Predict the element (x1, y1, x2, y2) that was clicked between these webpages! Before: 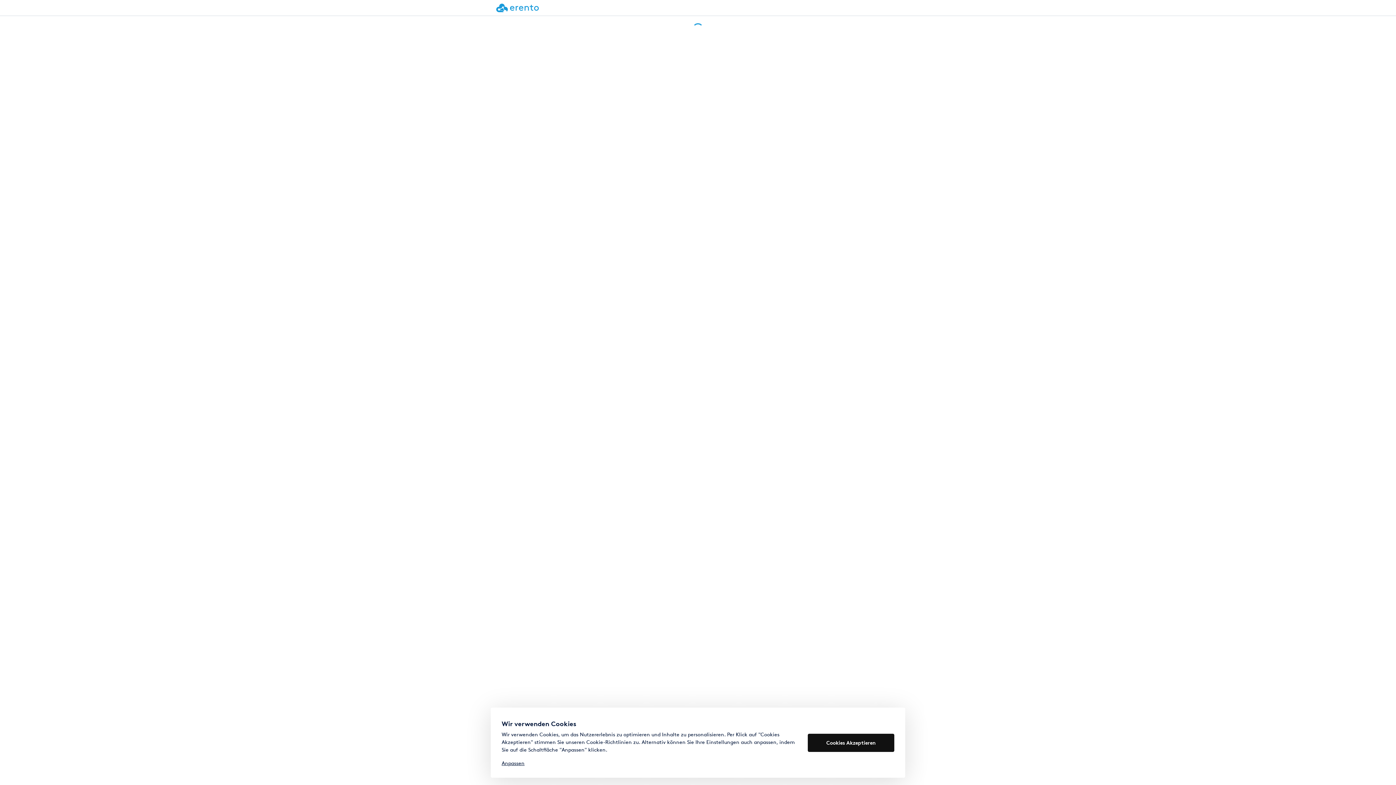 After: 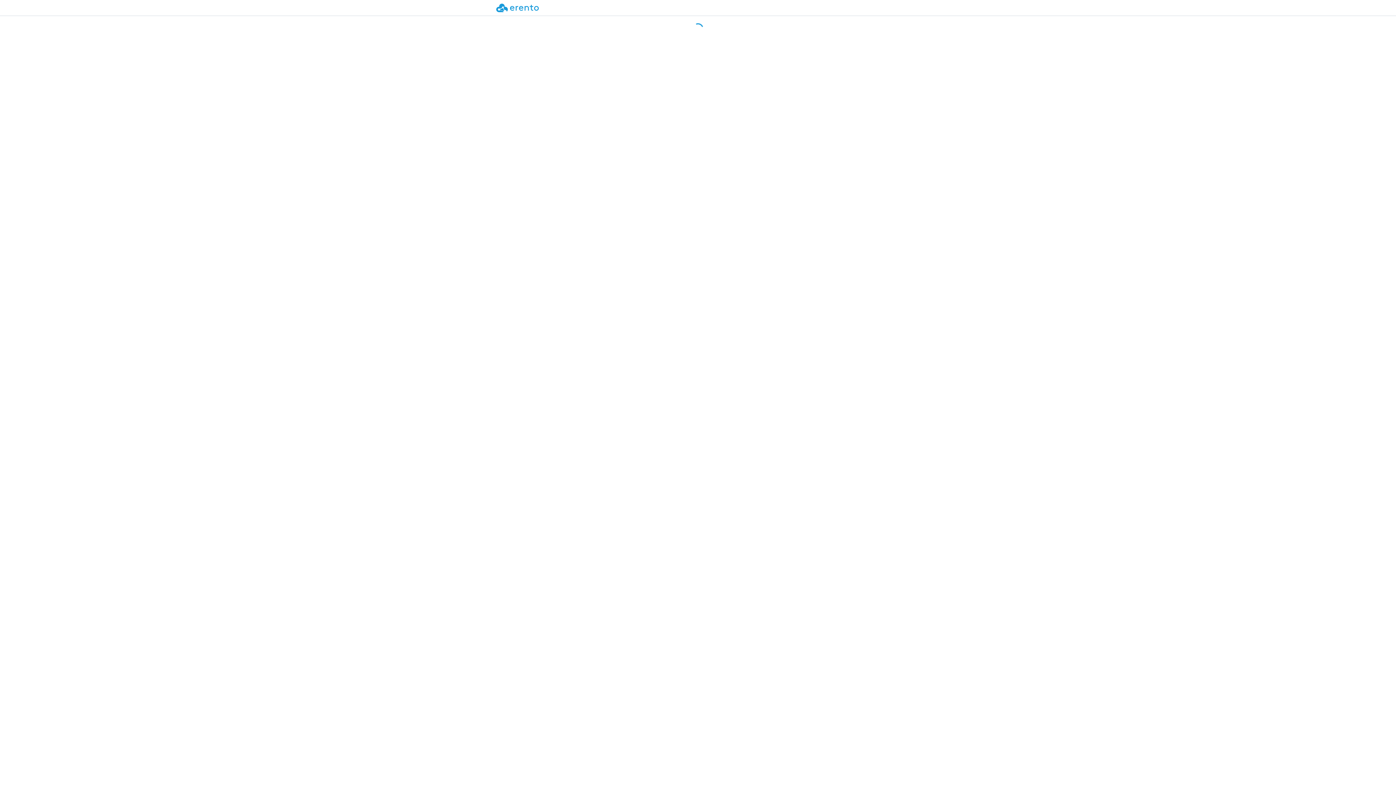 Action: bbox: (808, 734, 894, 752) label: Cookies Akzeptieren